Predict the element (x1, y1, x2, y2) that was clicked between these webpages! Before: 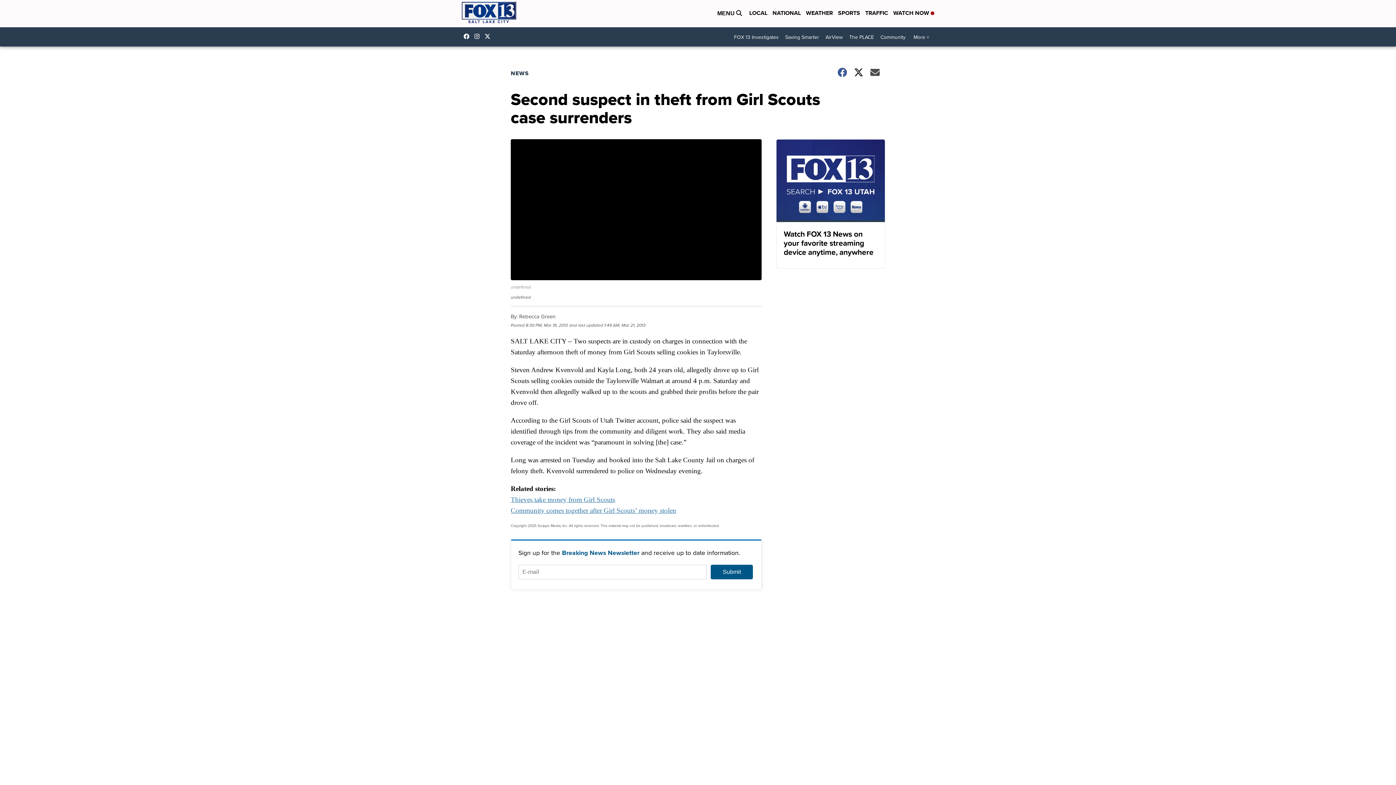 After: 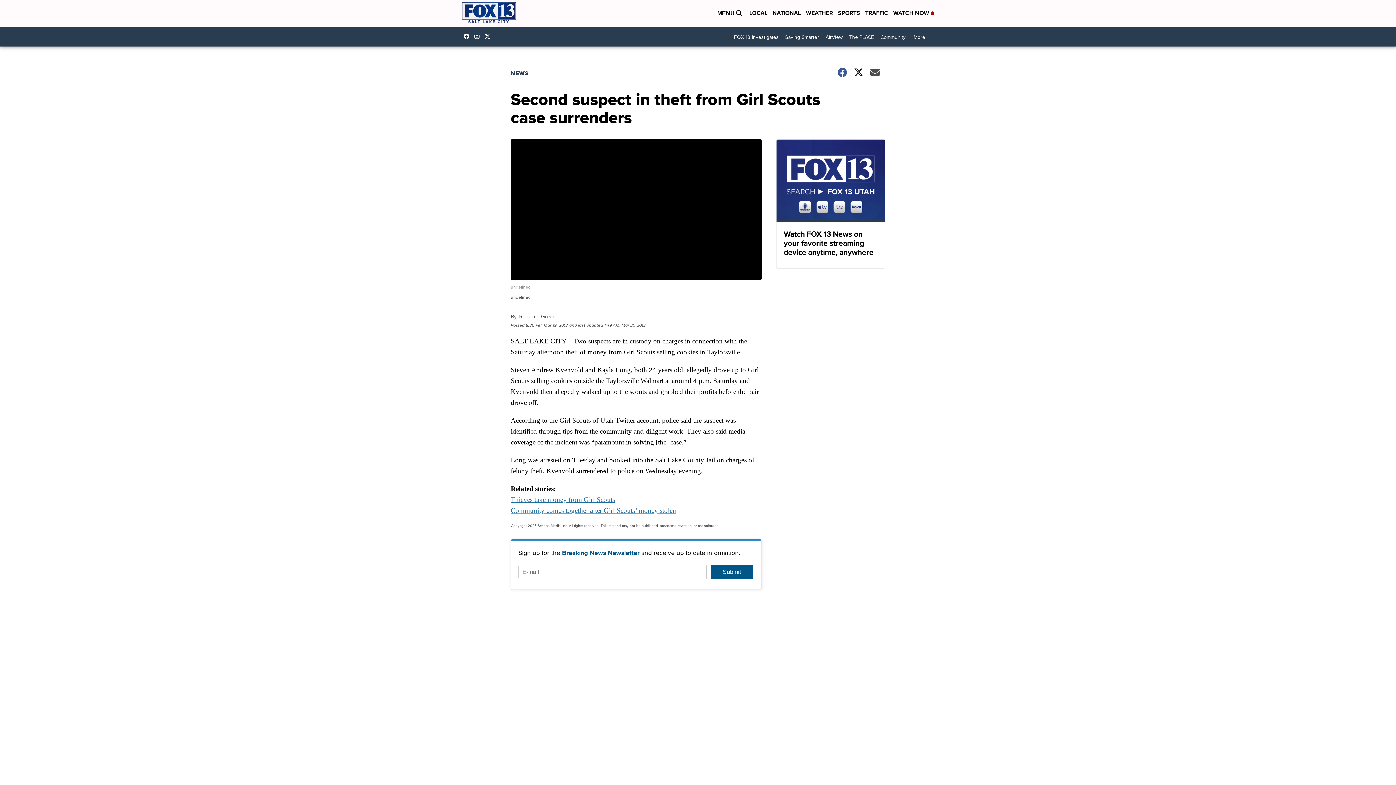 Action: bbox: (474, 33, 483, 39) label: Visit our instagram account